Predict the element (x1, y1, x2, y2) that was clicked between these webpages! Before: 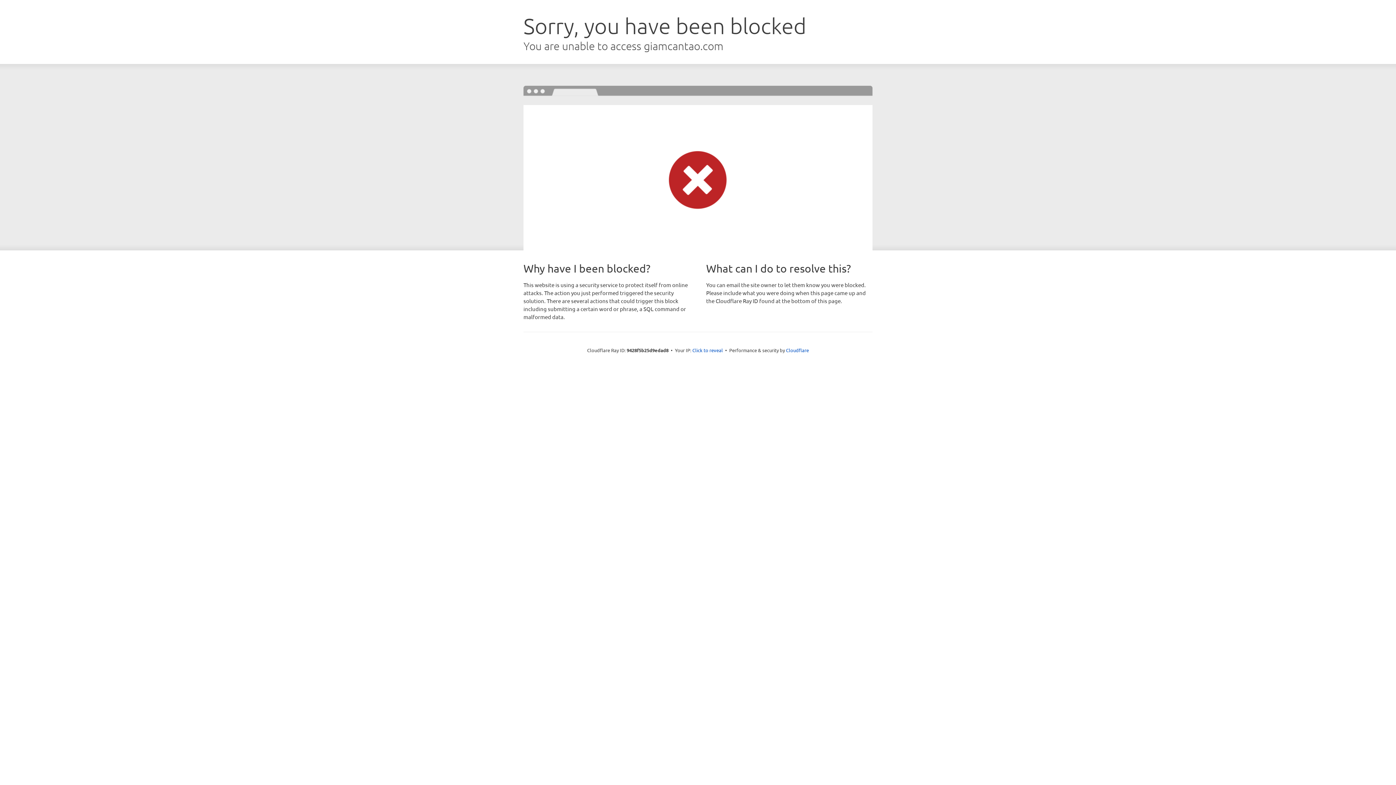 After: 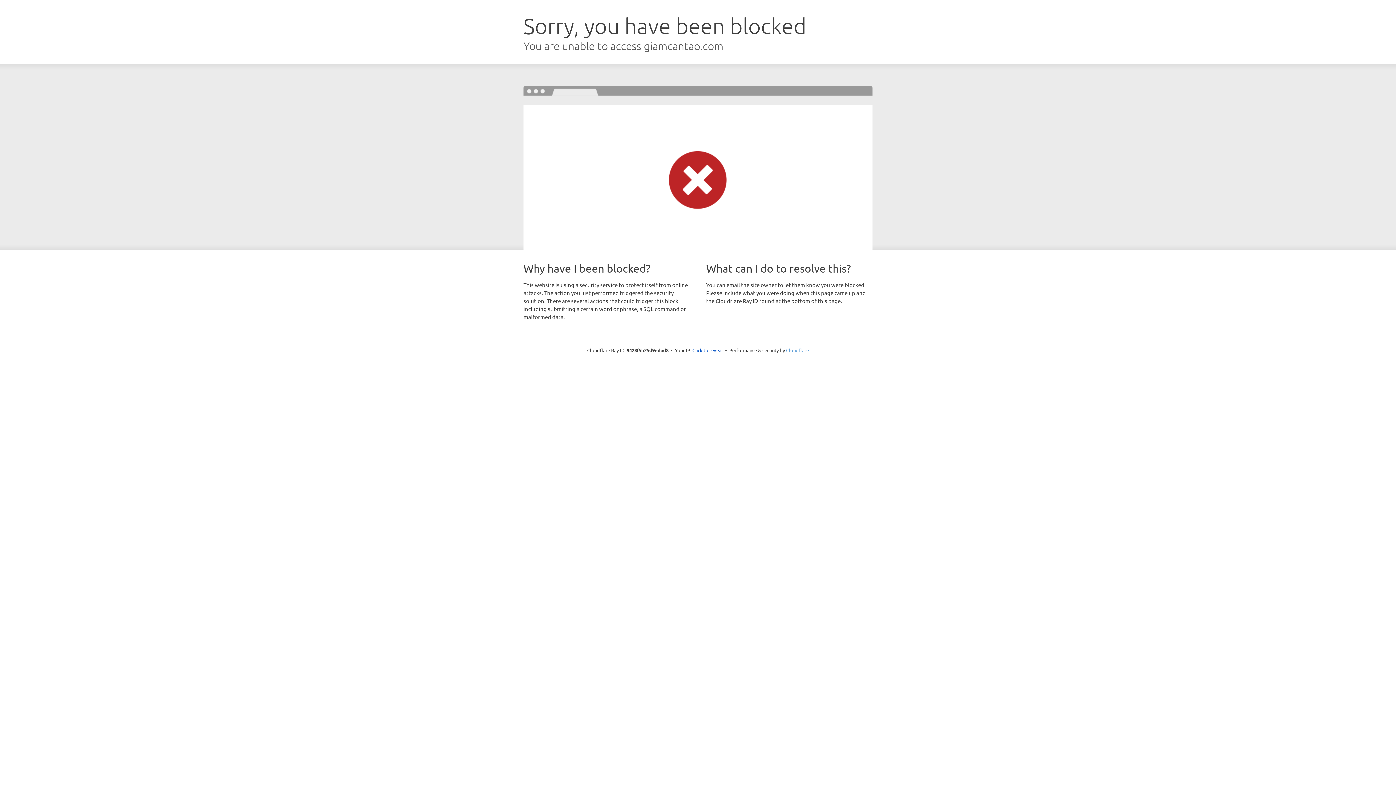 Action: label: Cloudflare bbox: (786, 347, 809, 353)